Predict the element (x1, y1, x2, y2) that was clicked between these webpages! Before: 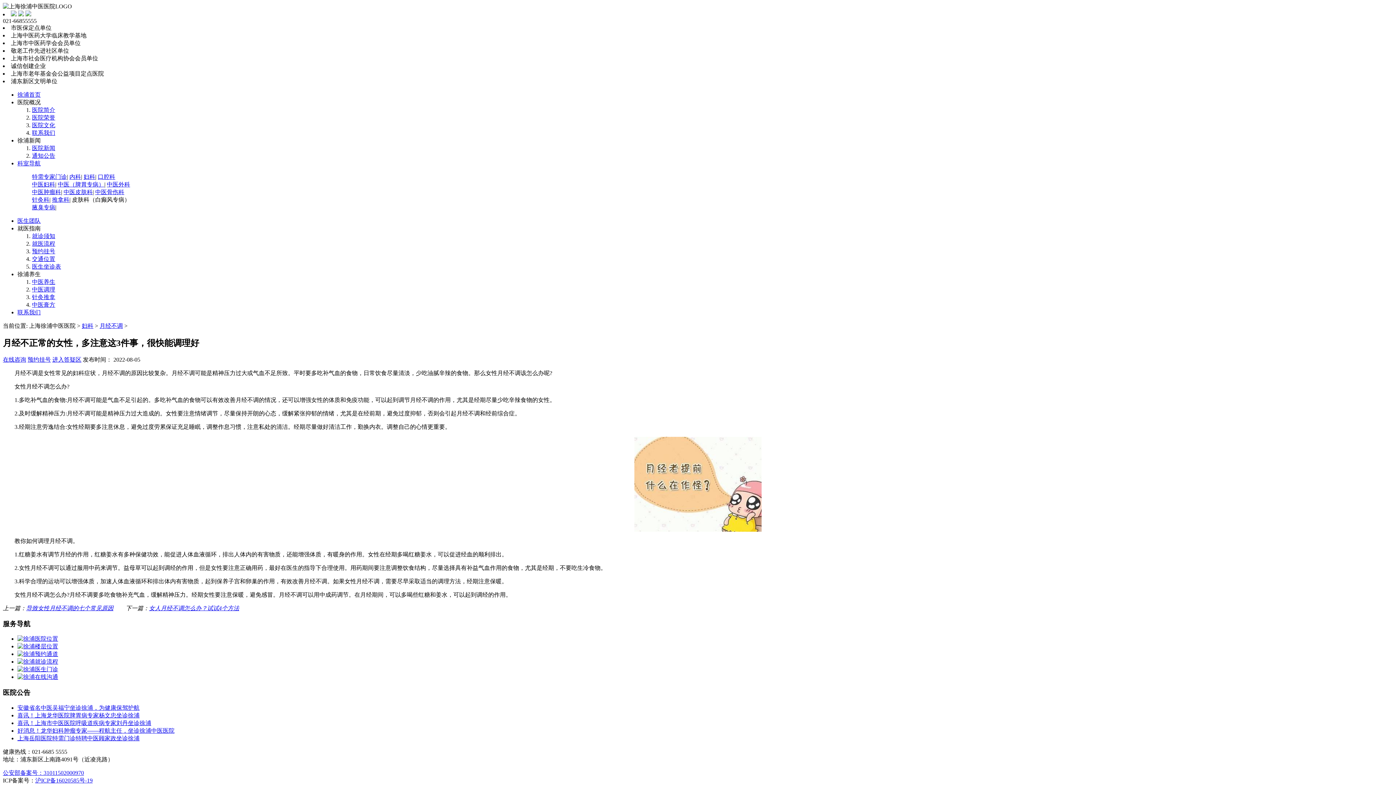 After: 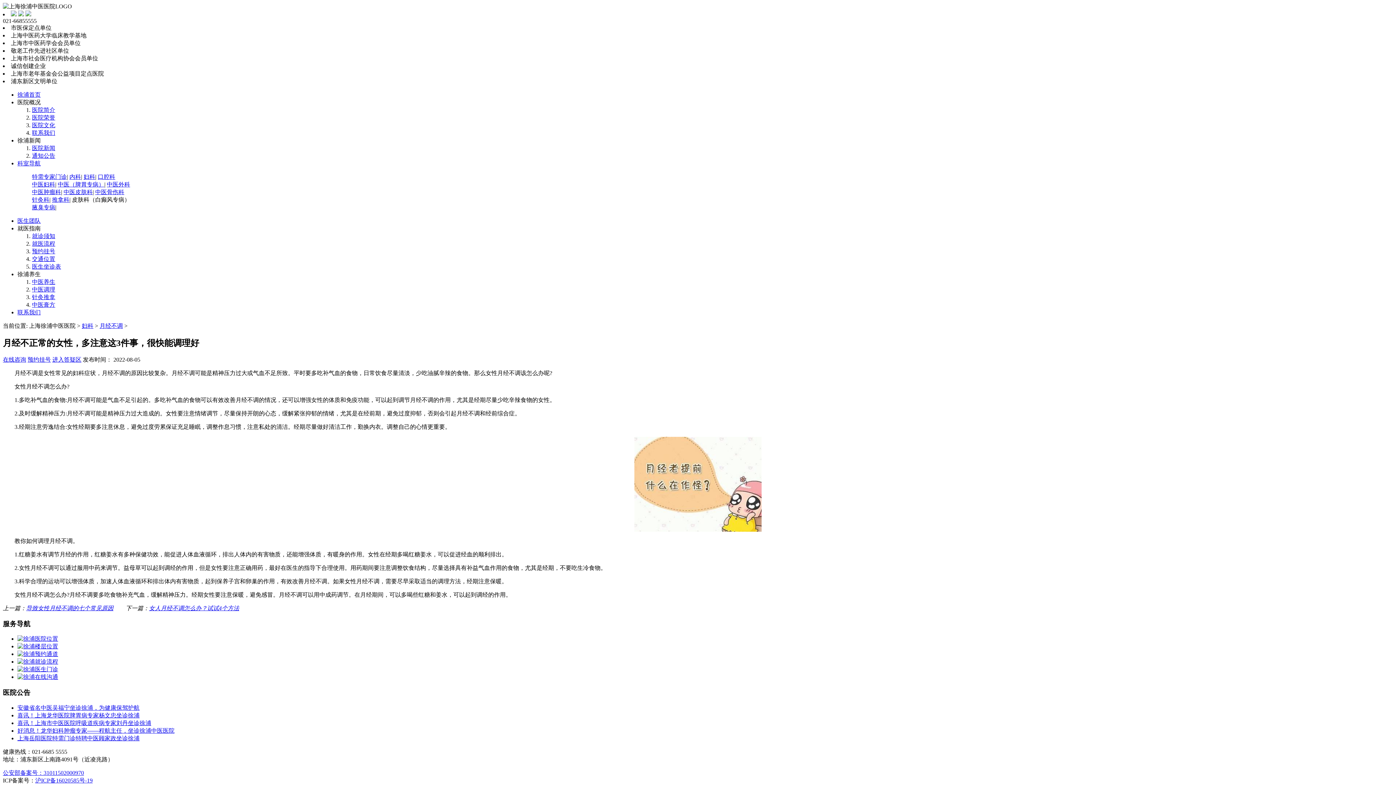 Action: label: 喜讯！上海龙华医院脾胃病专家杨文忠坐诊徐浦 bbox: (17, 712, 139, 718)